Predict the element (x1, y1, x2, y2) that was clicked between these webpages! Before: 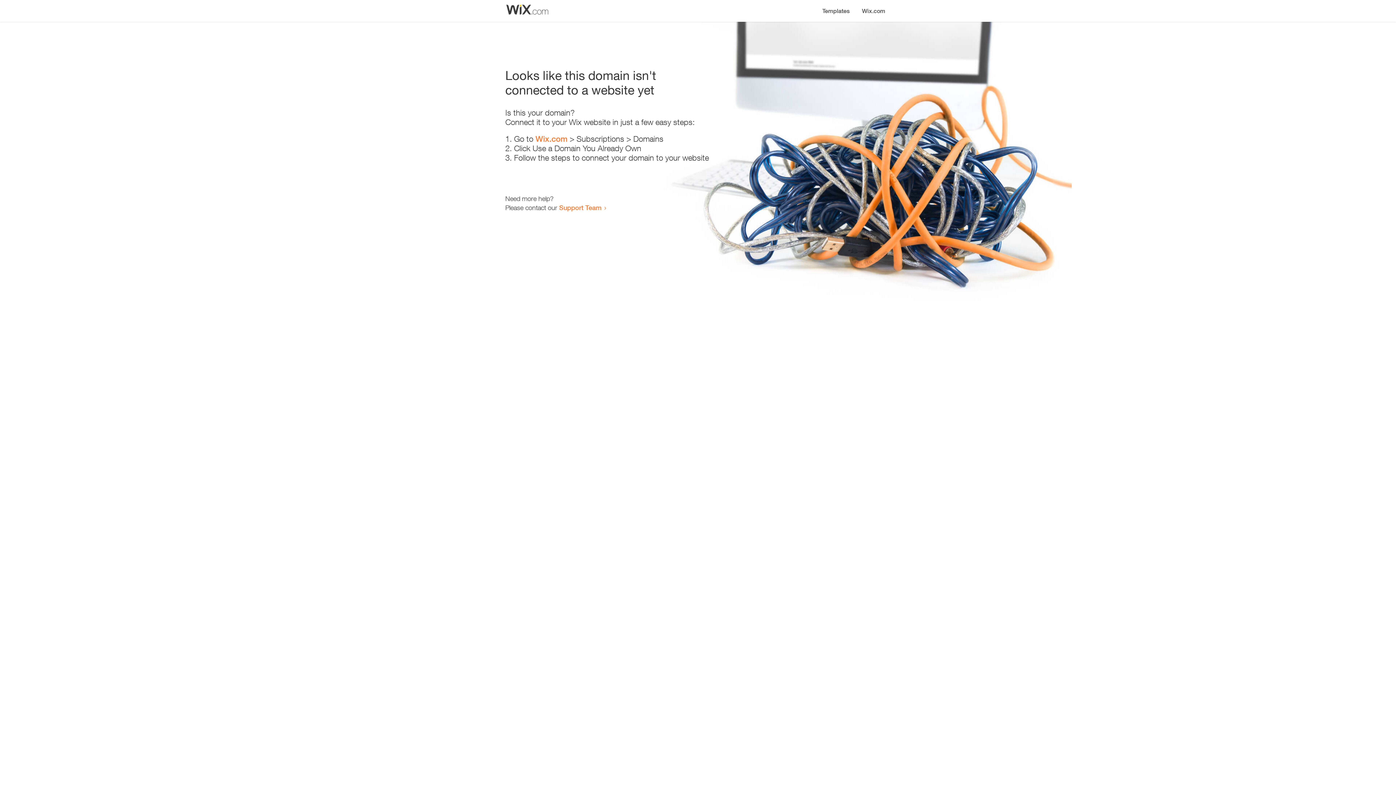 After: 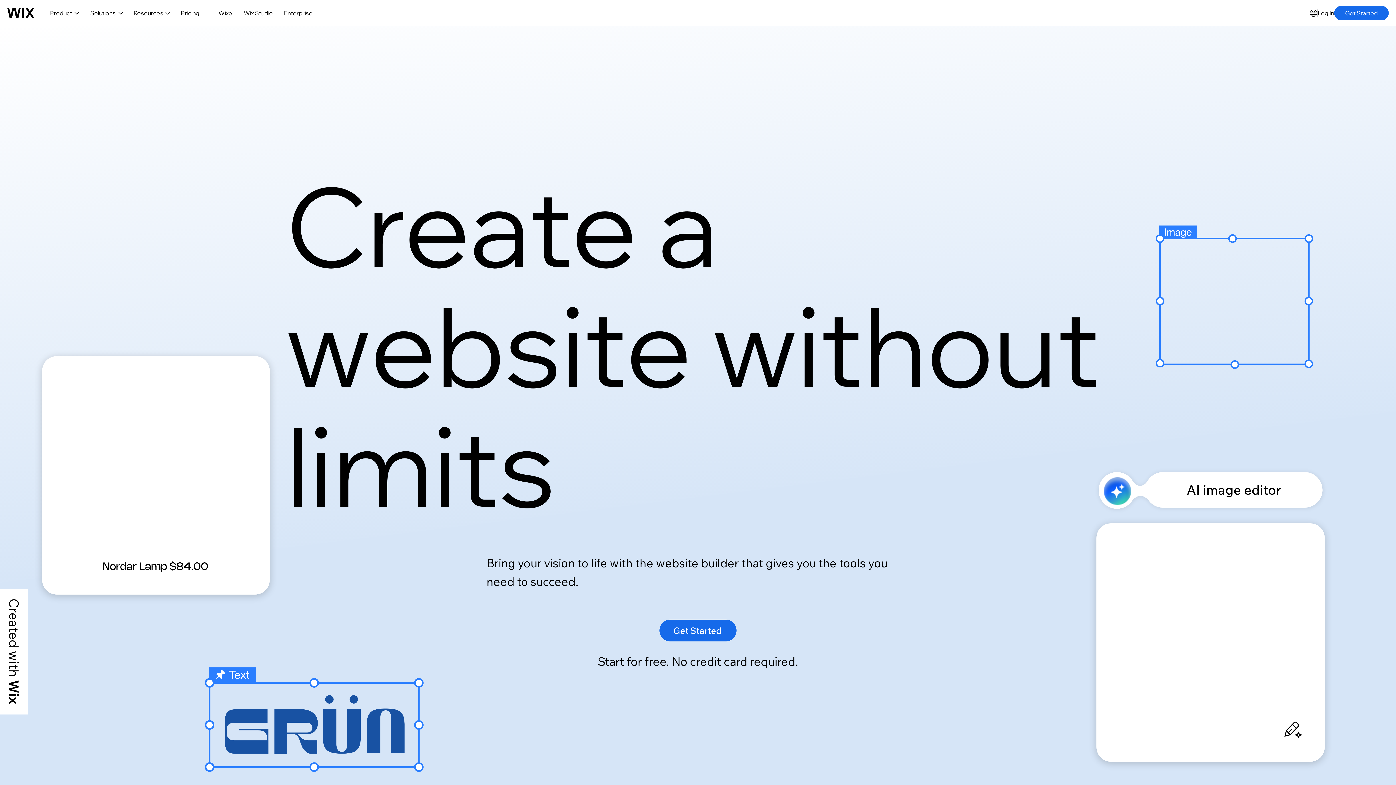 Action: label: Wix.com bbox: (535, 134, 567, 143)